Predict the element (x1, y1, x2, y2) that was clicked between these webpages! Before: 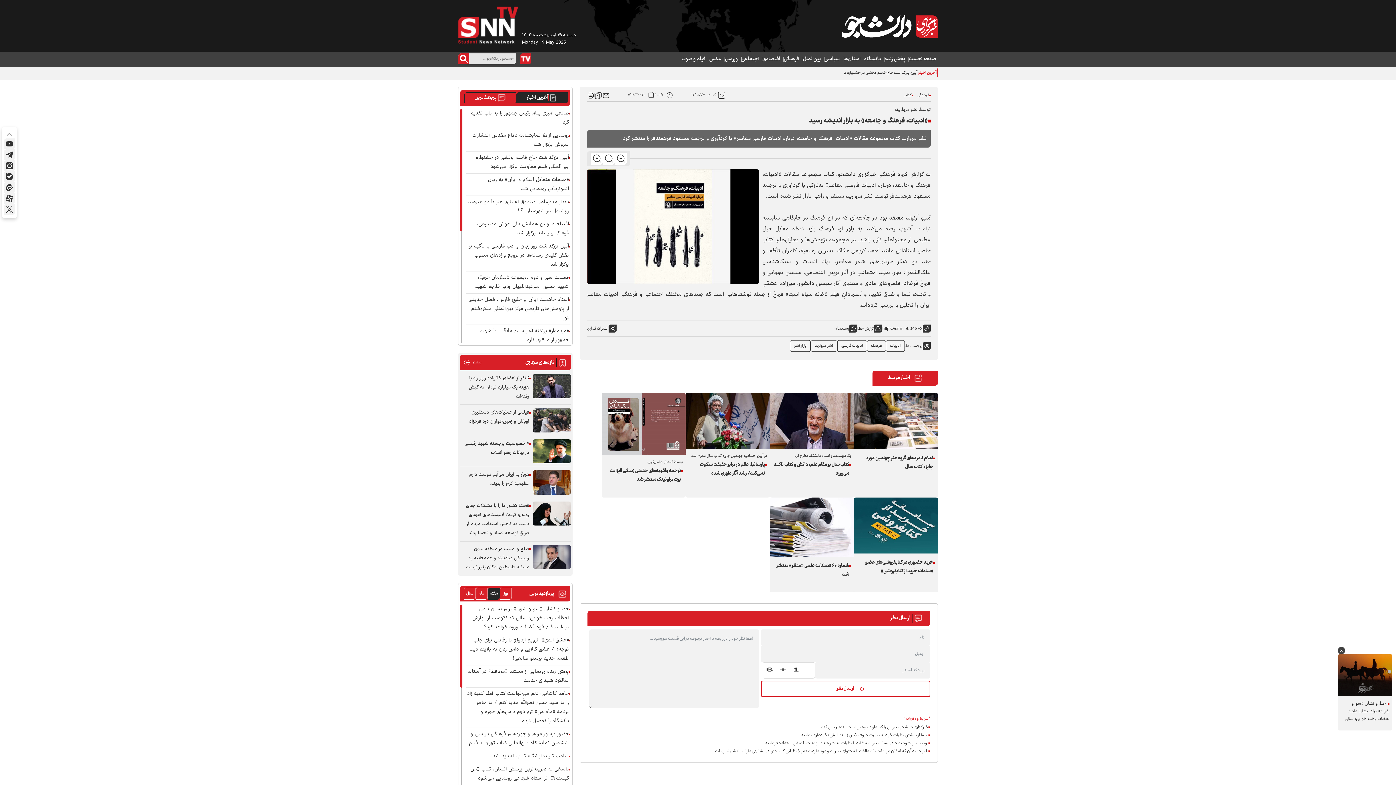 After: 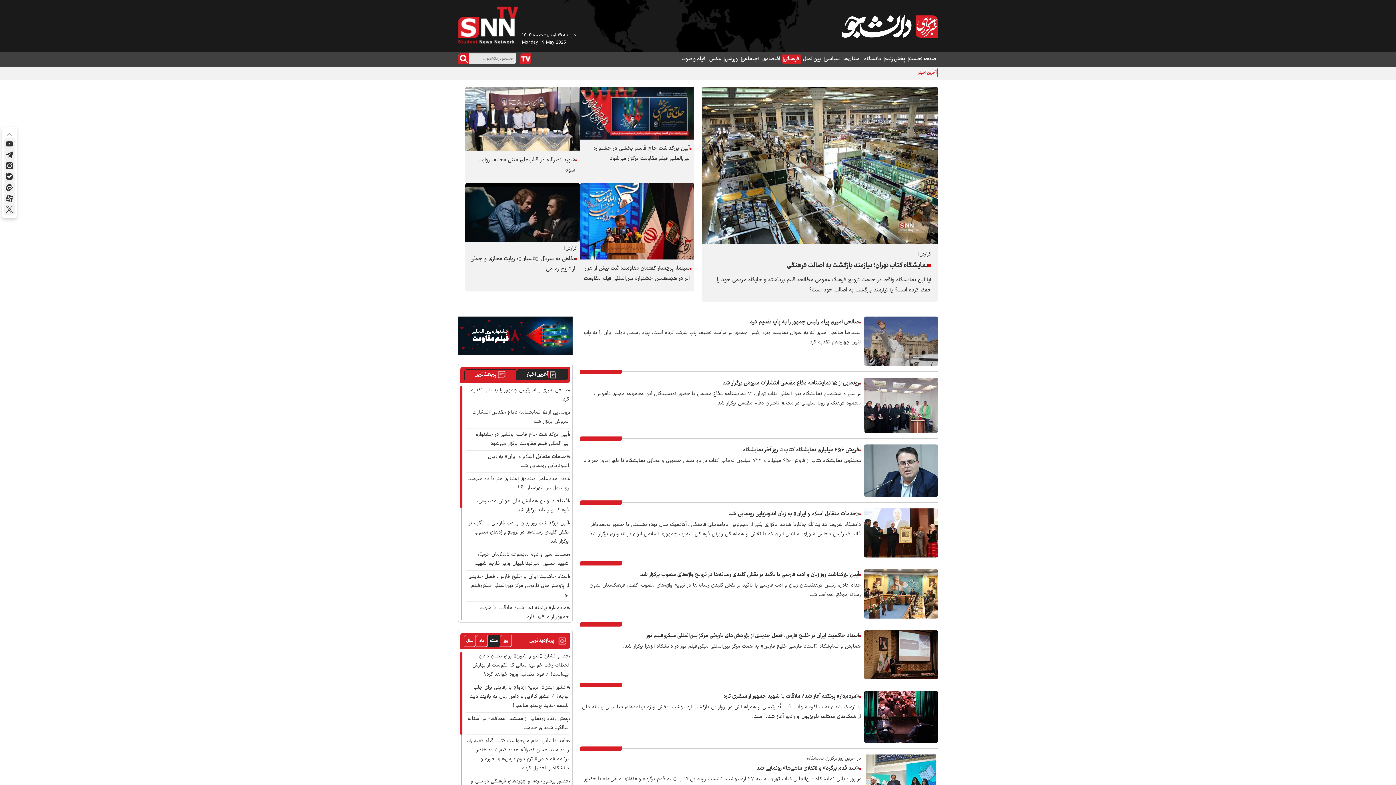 Action: bbox: (782, 54, 801, 64) label: فرهنگی